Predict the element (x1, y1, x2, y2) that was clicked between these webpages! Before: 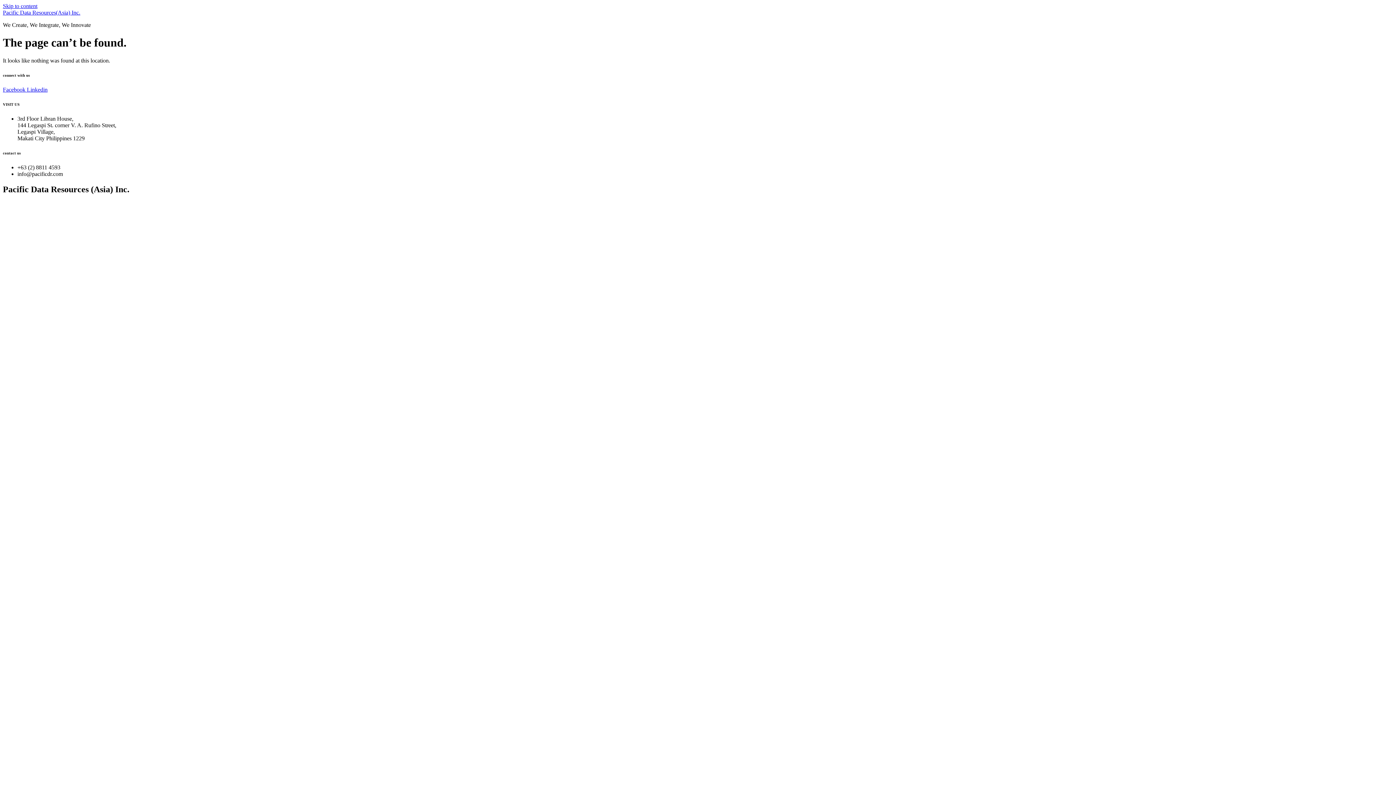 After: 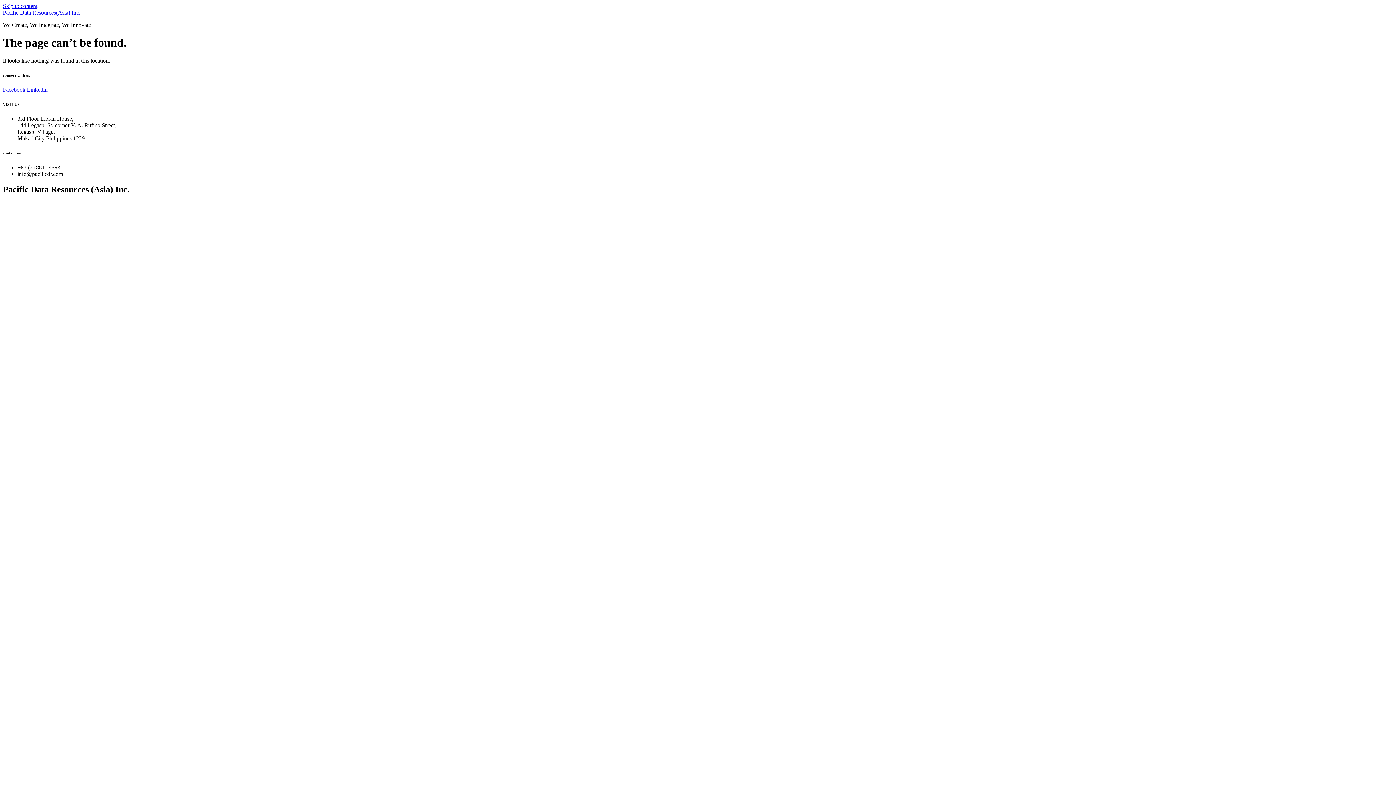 Action: label: Facebook  bbox: (2, 86, 26, 92)